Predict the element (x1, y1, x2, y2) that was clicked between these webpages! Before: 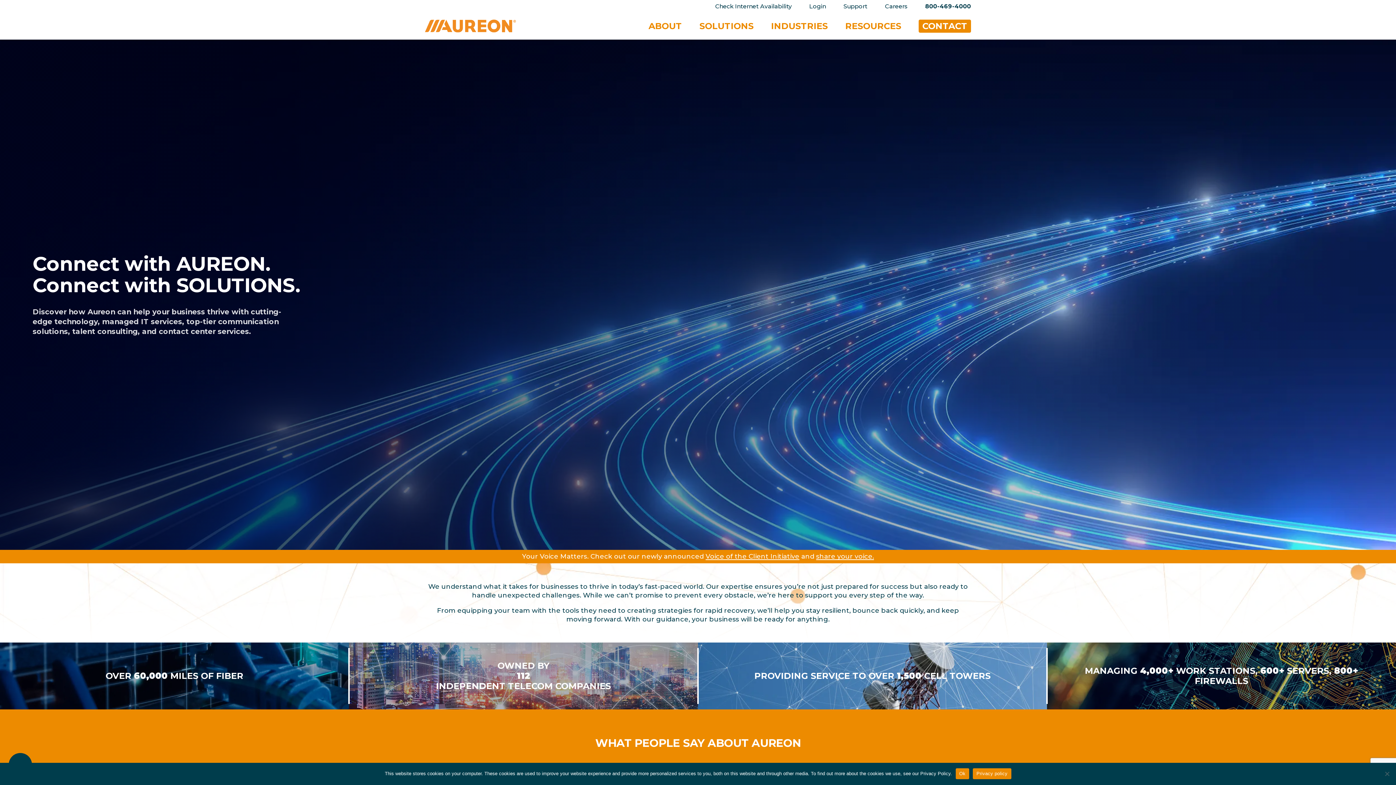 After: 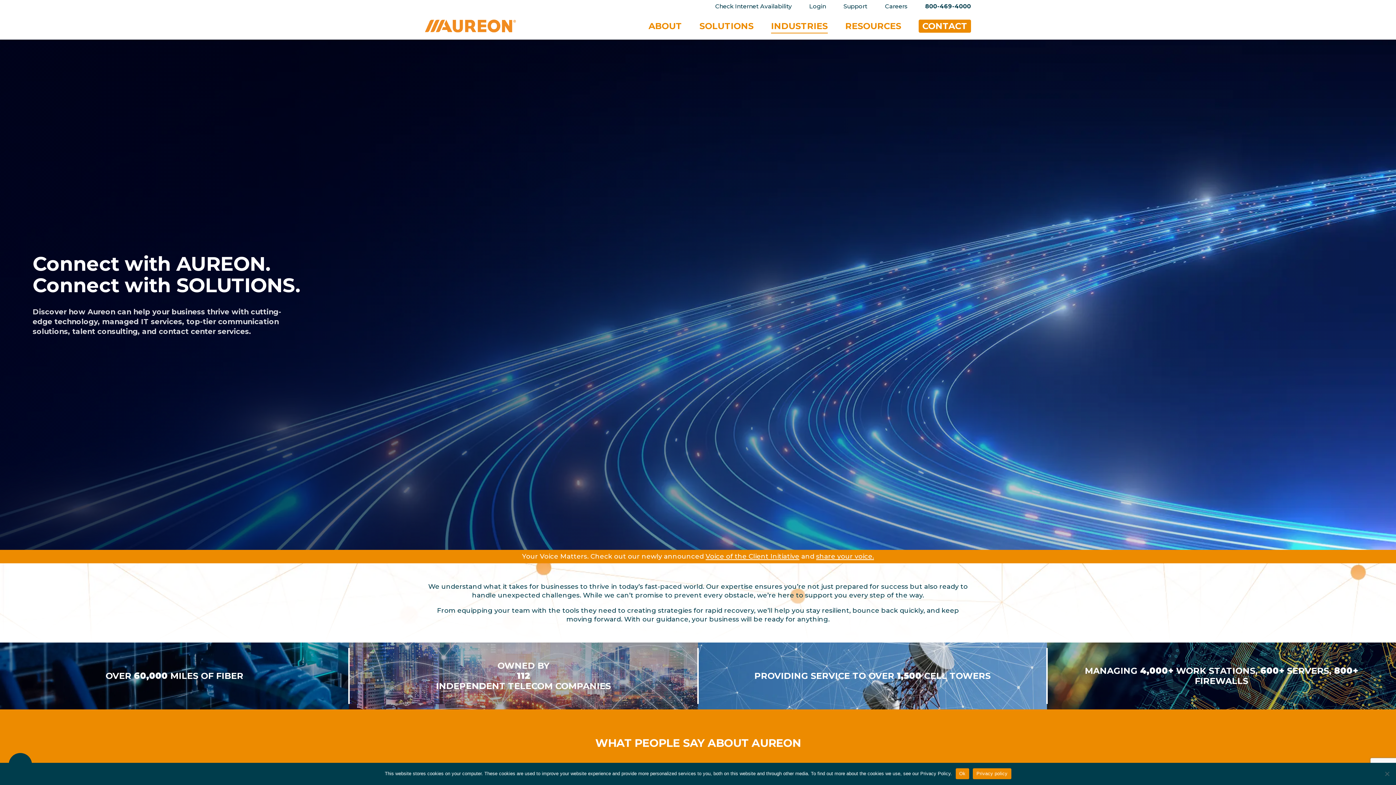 Action: bbox: (771, 22, 828, 29) label: INDUSTRIES